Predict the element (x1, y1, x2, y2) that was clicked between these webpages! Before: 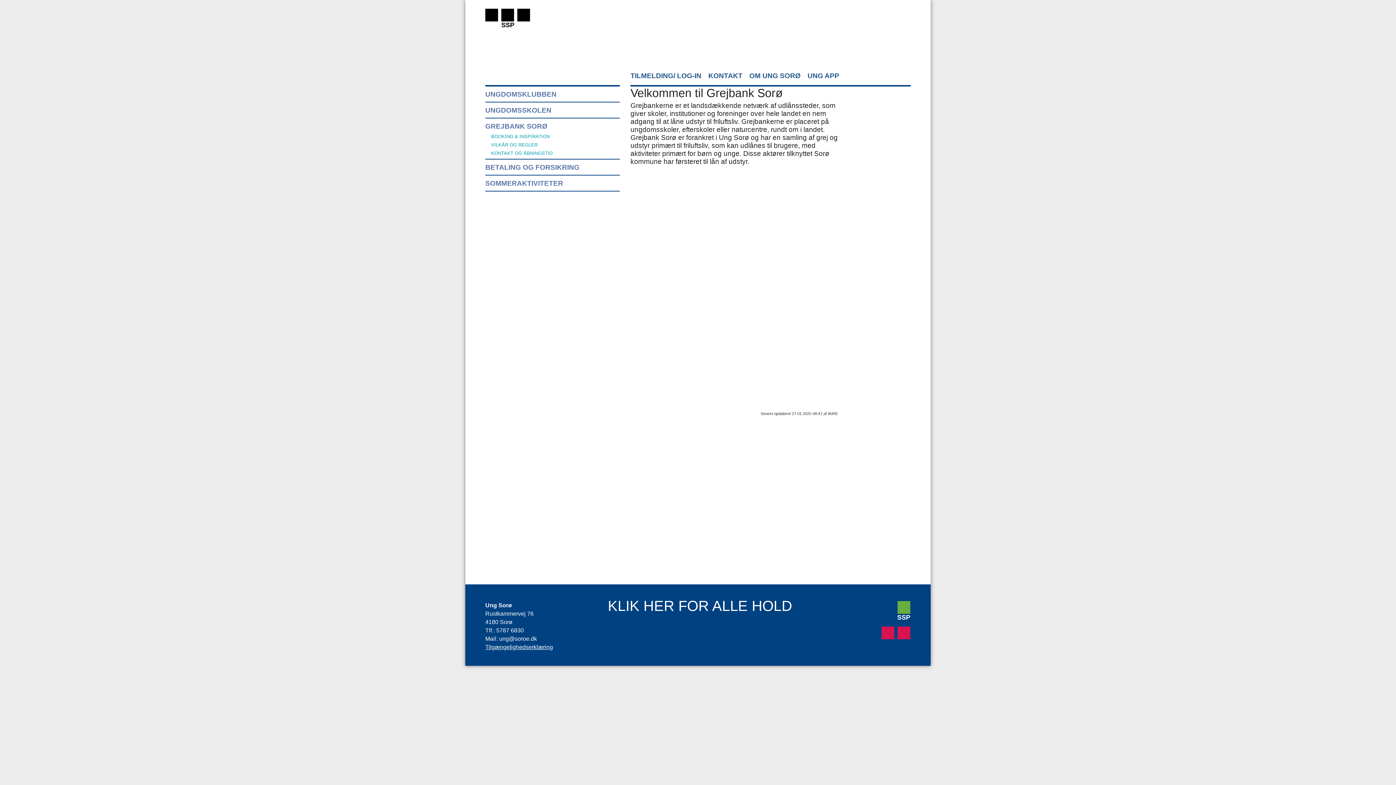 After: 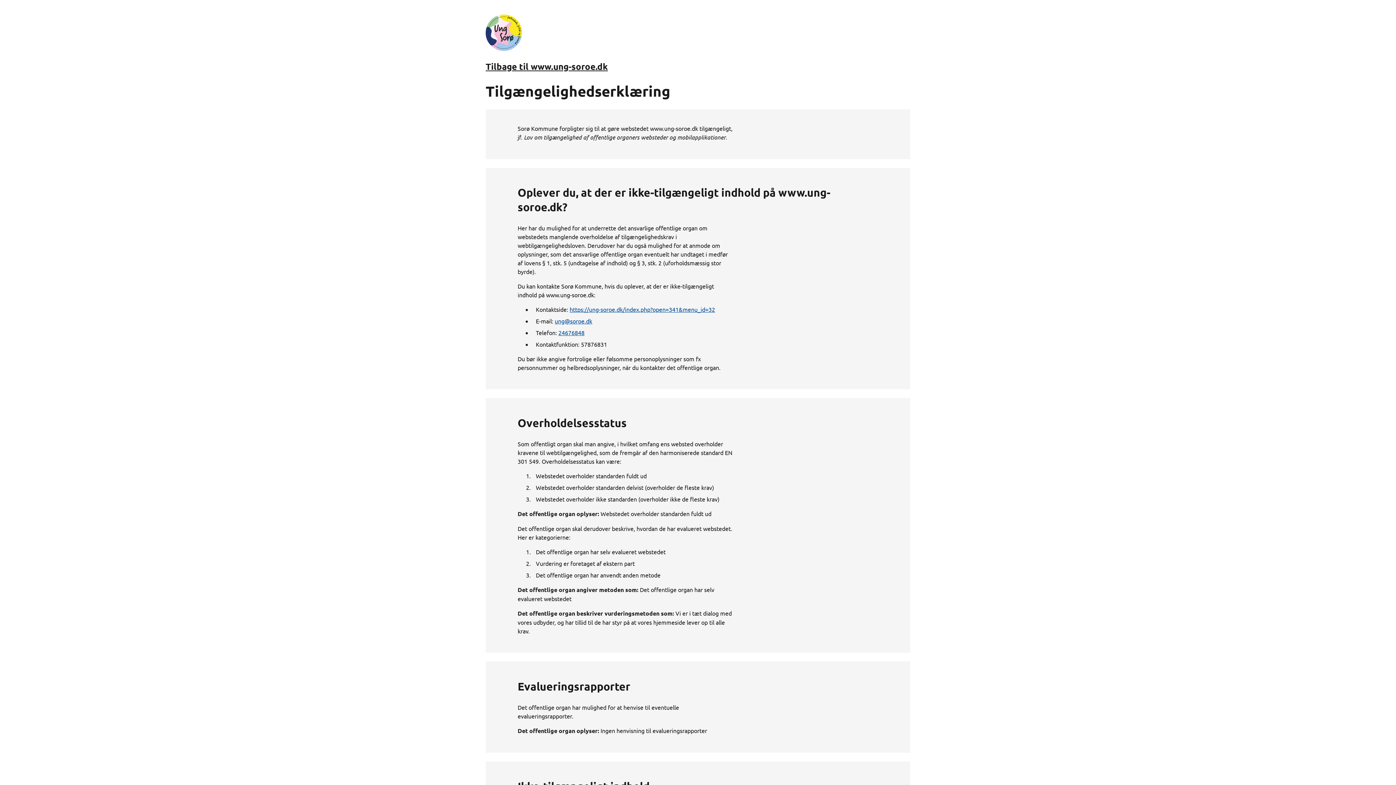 Action: bbox: (485, 644, 553, 650) label: Tilgængelighedserklæring